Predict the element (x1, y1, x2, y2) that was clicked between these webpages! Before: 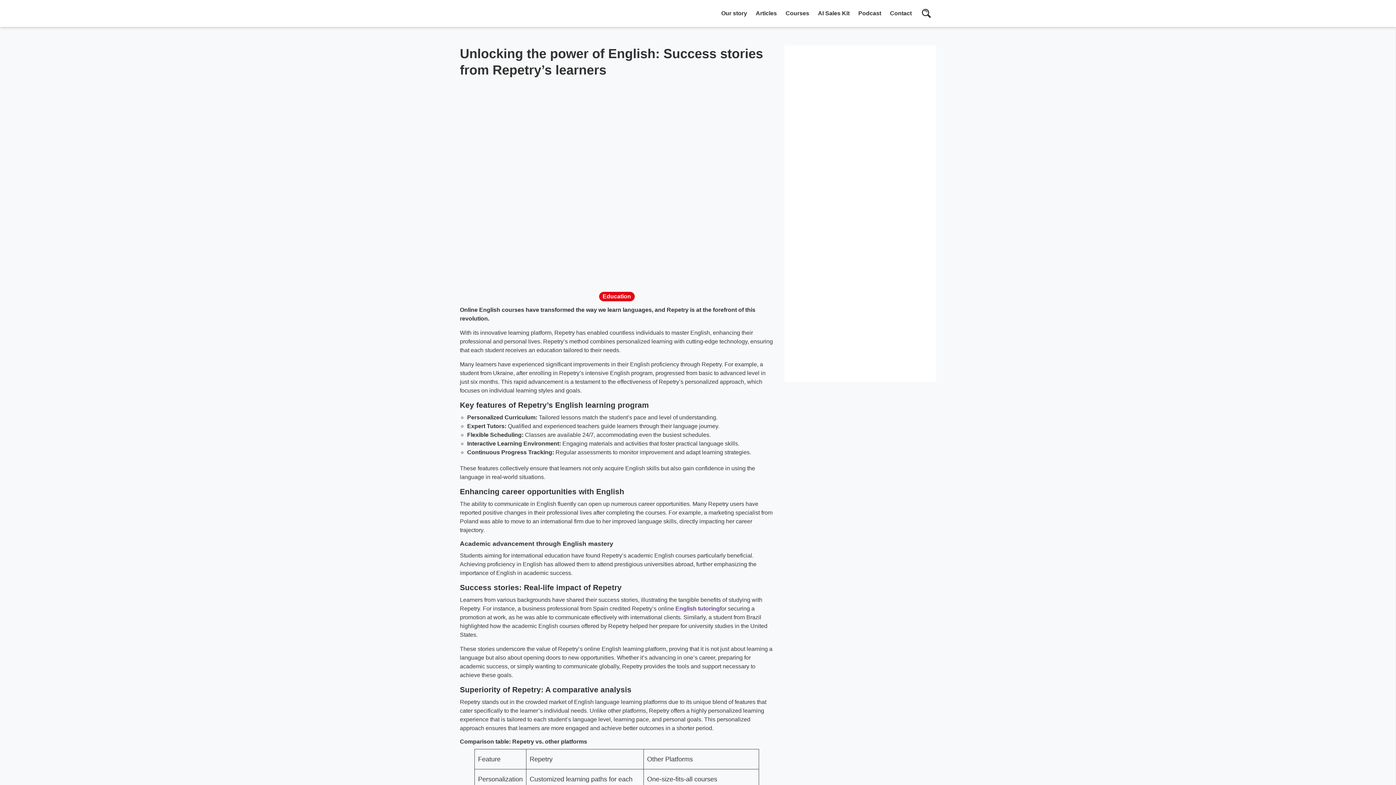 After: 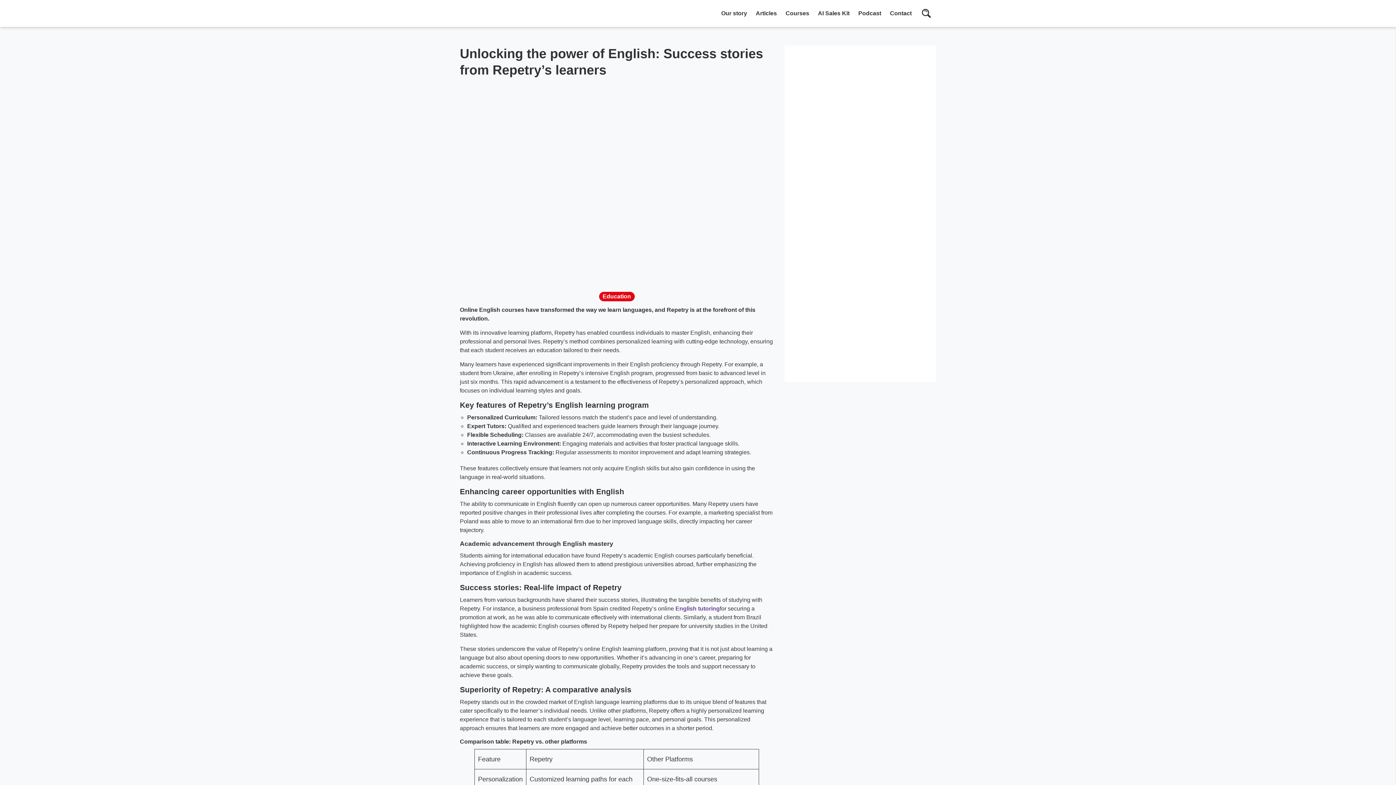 Action: bbox: (792, 162, 929, 264)